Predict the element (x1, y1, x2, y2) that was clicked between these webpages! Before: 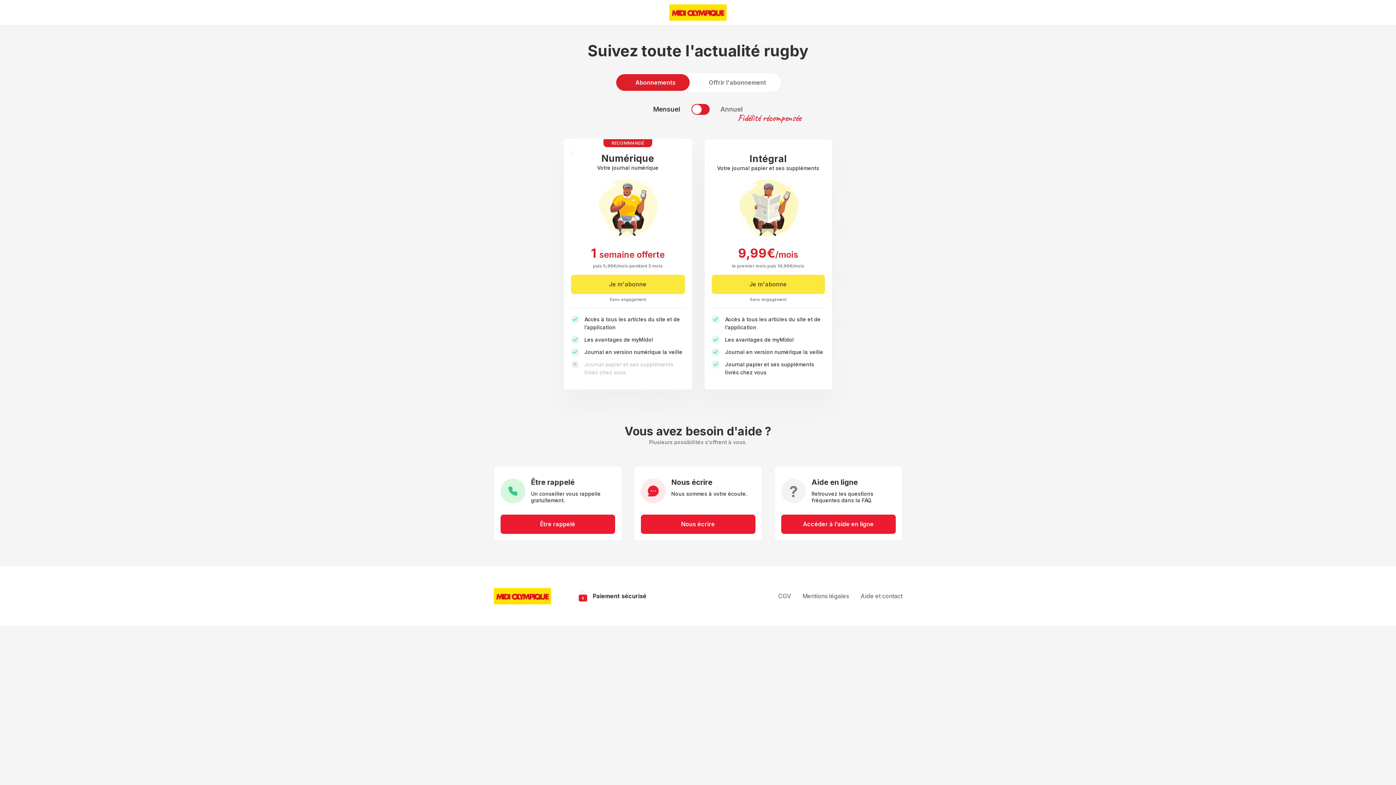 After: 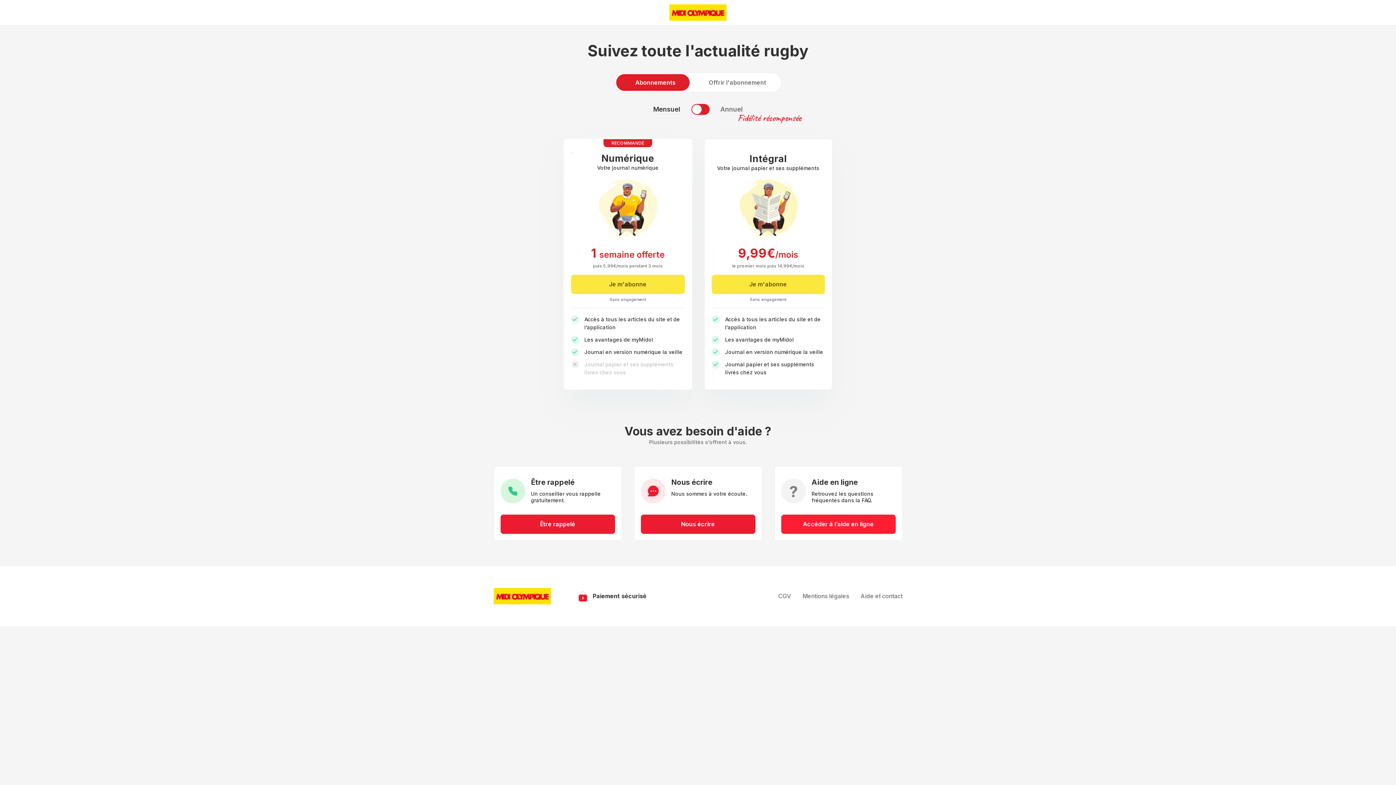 Action: label: Accéder à l’aide en ligne bbox: (781, 514, 895, 534)